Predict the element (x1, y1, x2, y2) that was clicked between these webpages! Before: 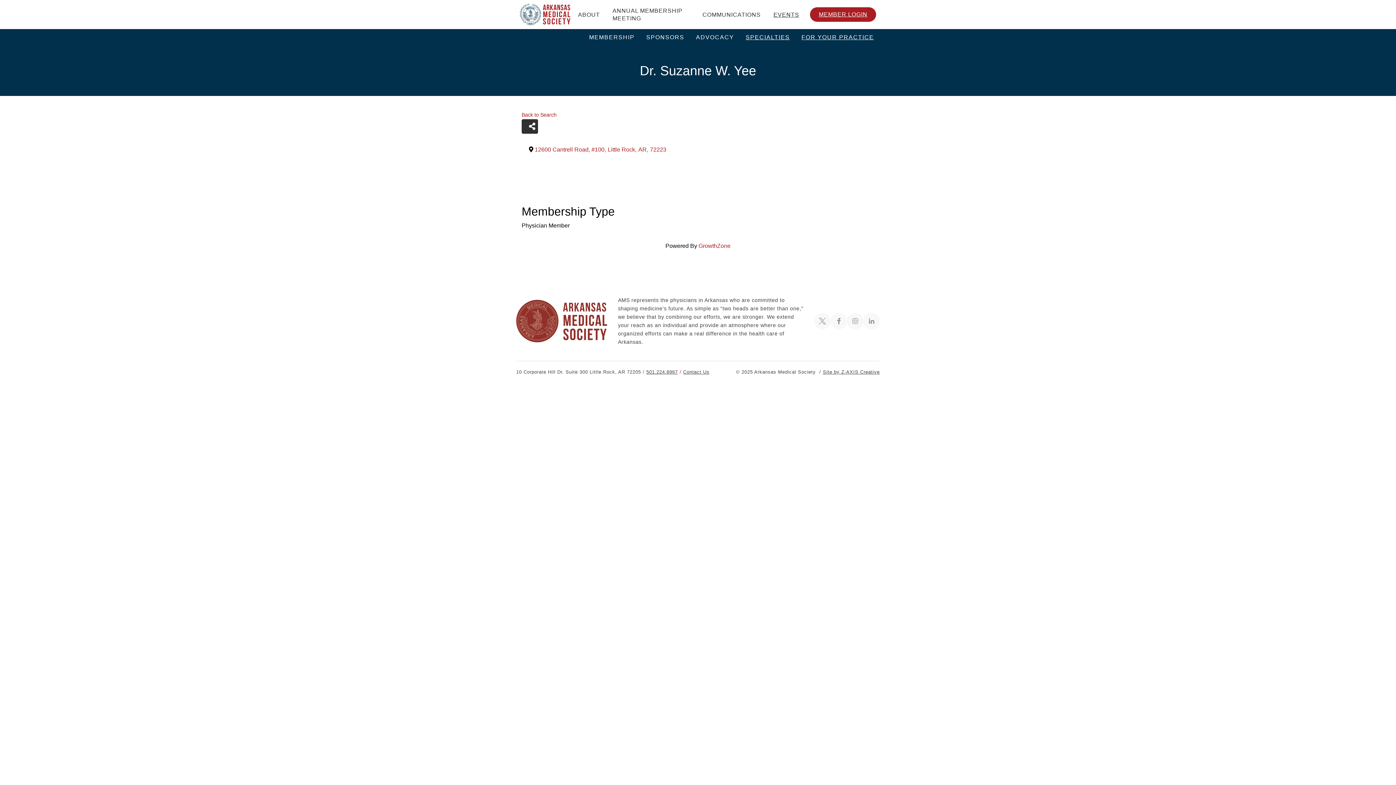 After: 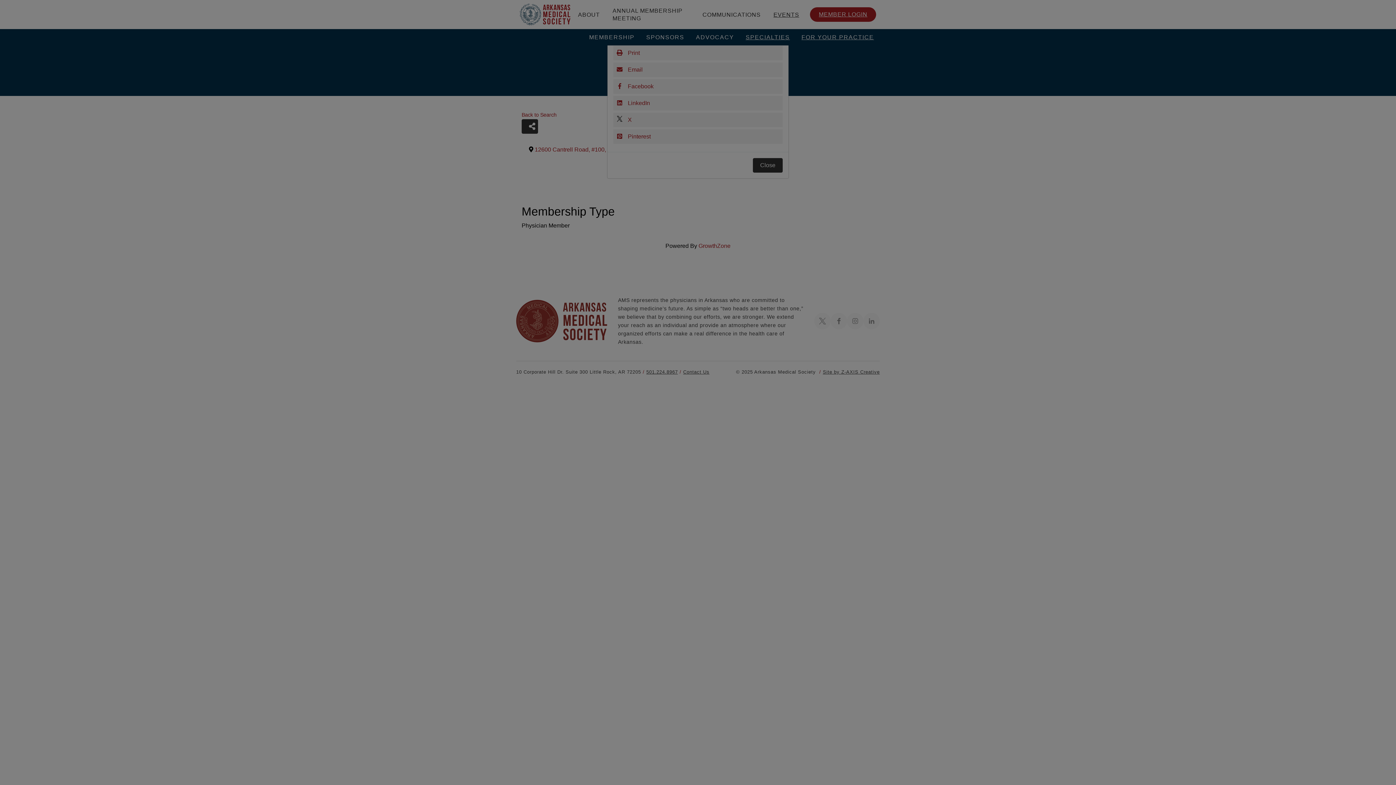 Action: label: Share bbox: (521, 119, 538, 133)